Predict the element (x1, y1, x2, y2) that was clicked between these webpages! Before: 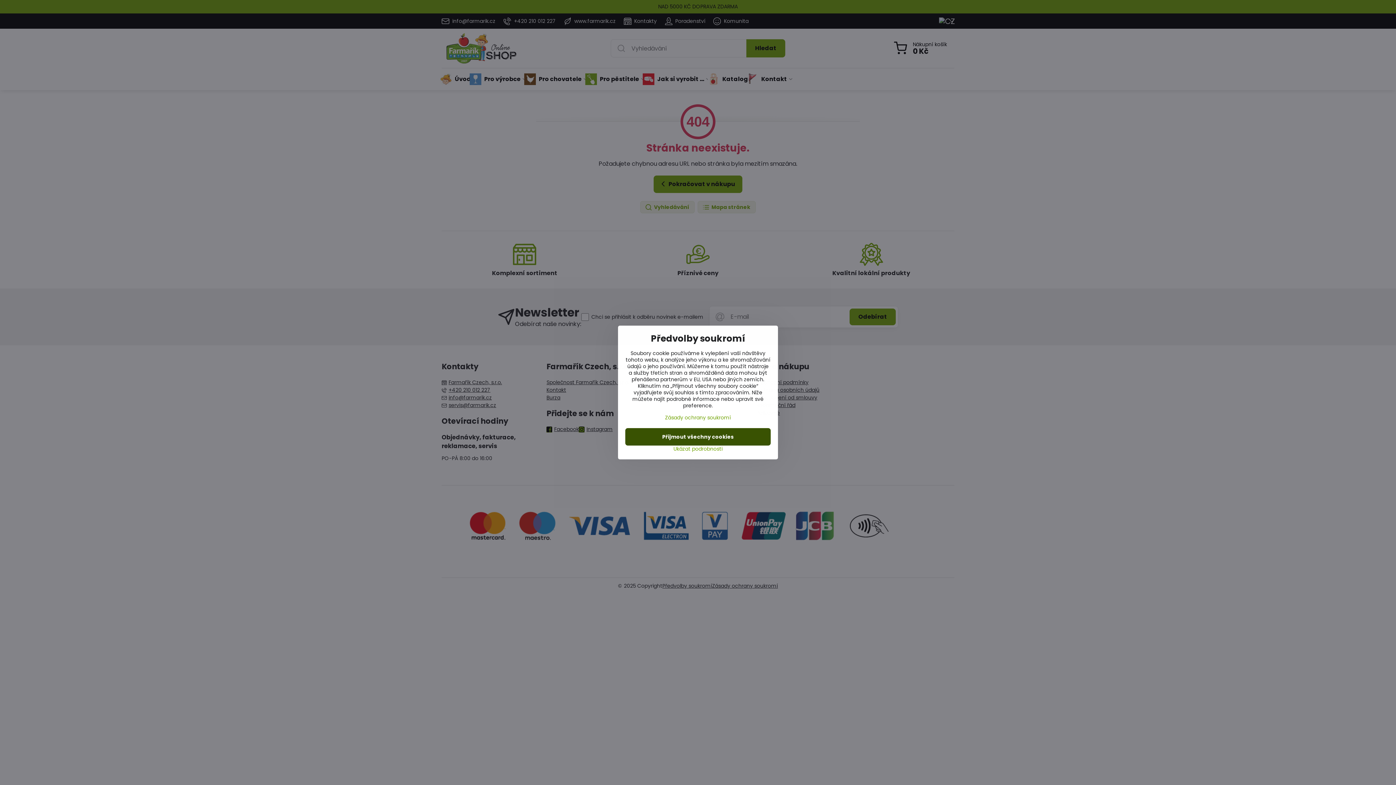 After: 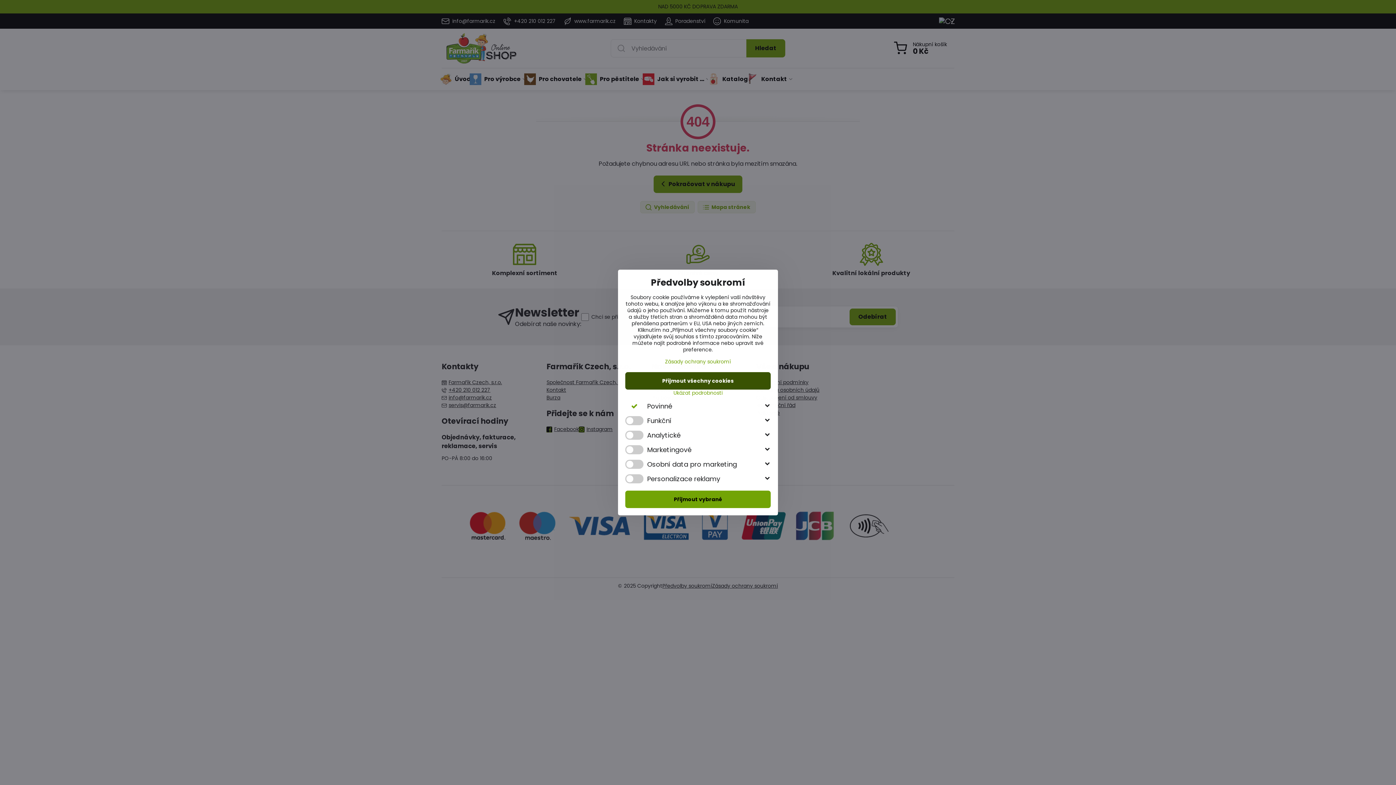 Action: label: Ukázat podrobnosti bbox: (625, 445, 770, 452)